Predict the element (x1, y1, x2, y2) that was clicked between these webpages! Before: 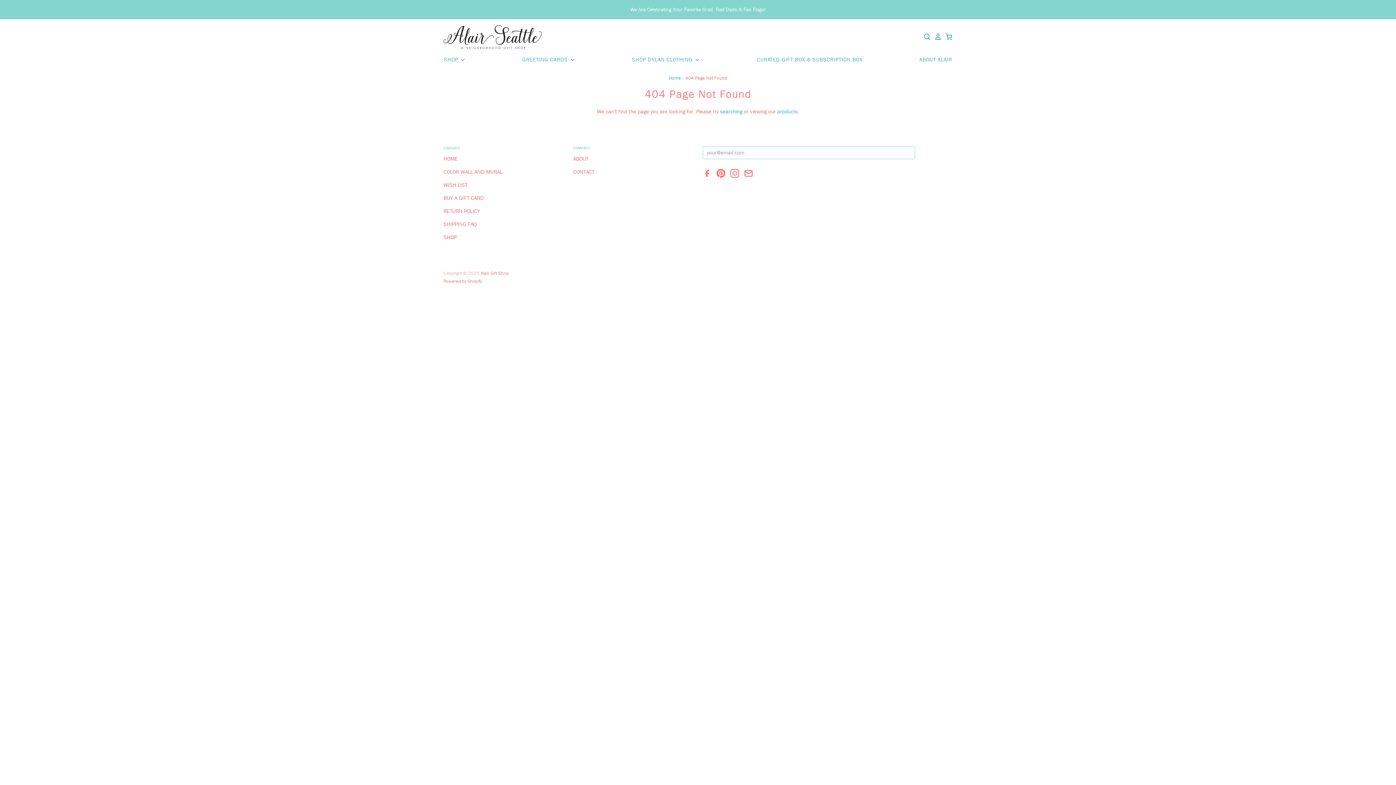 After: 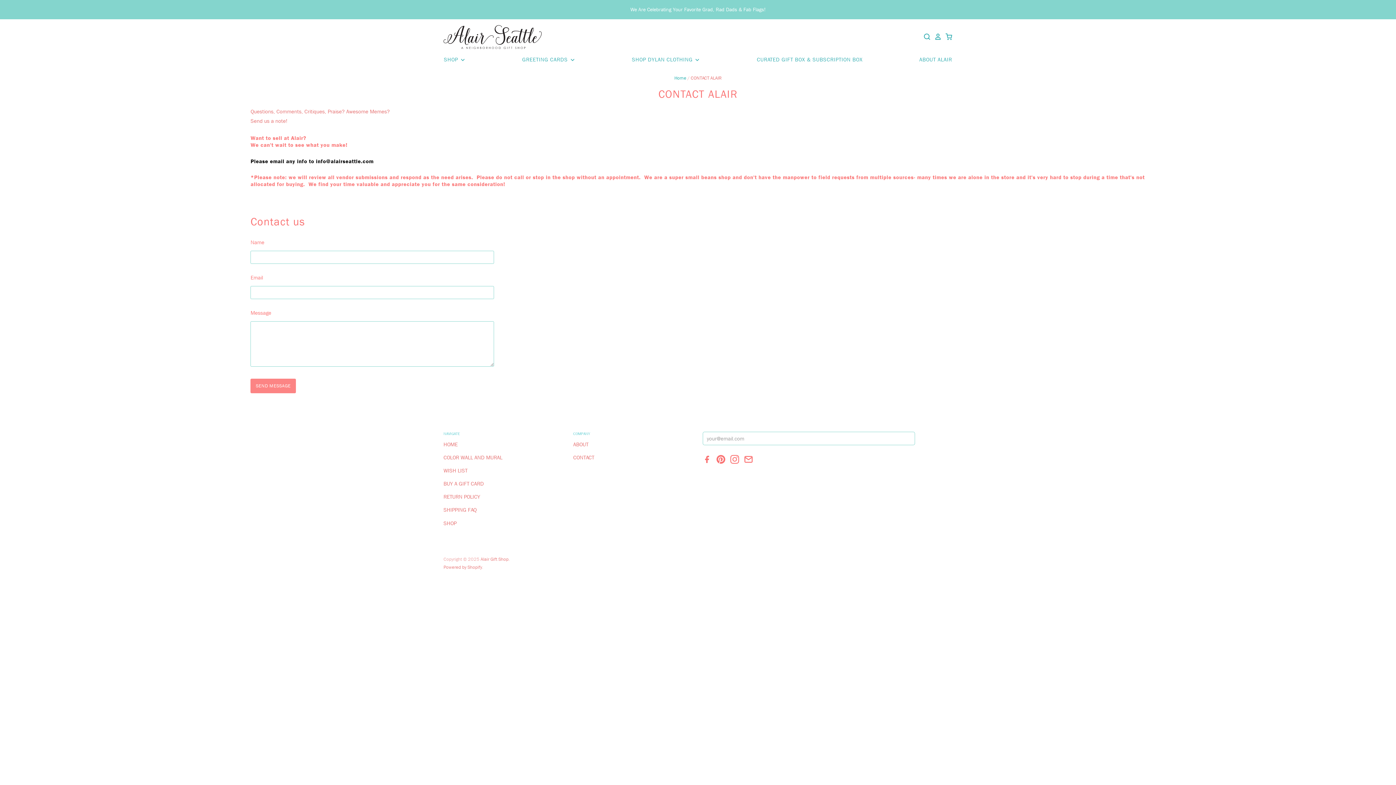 Action: bbox: (573, 168, 594, 175) label: CONTACT